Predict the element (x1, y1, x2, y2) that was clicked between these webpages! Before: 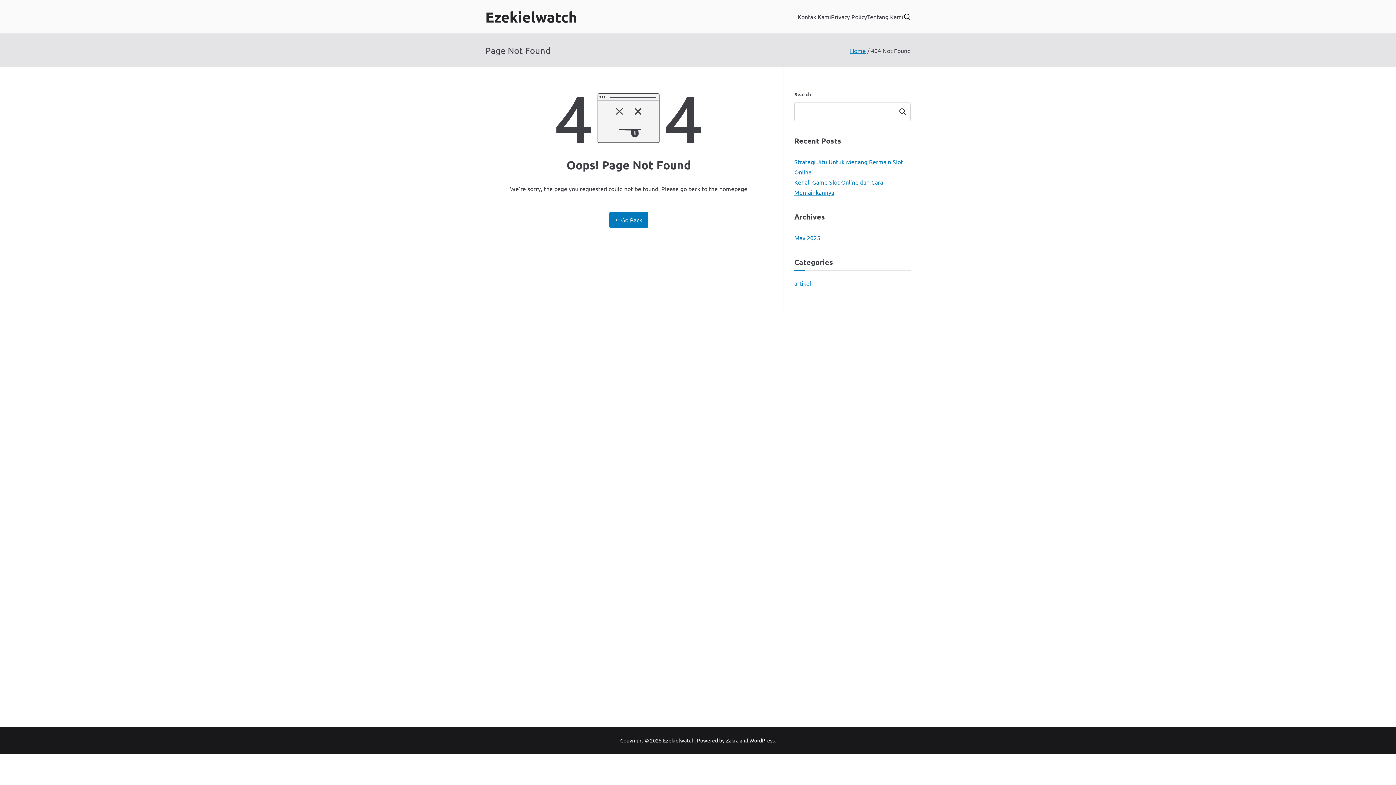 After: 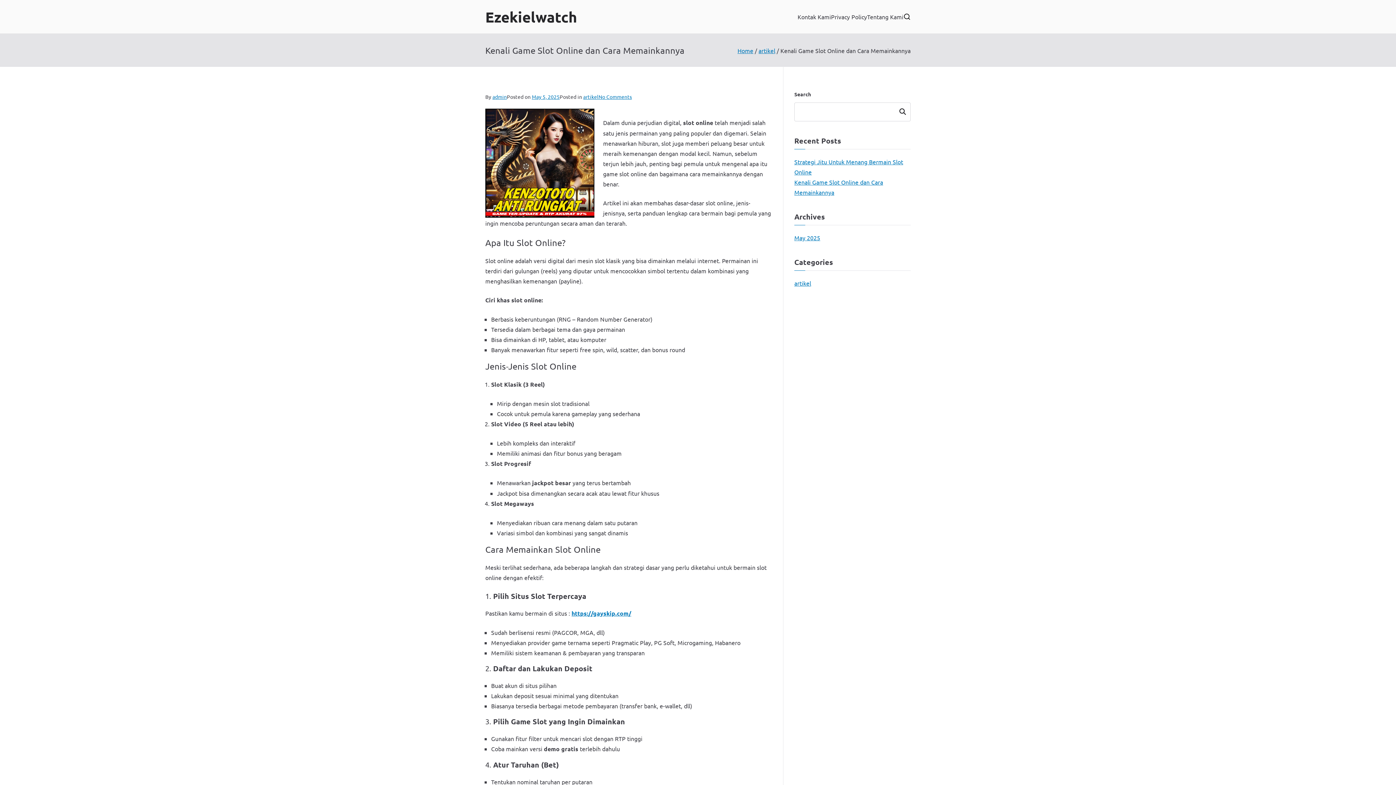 Action: label: Kenali Game Slot Online dan Cara Memainkannya bbox: (794, 177, 910, 197)